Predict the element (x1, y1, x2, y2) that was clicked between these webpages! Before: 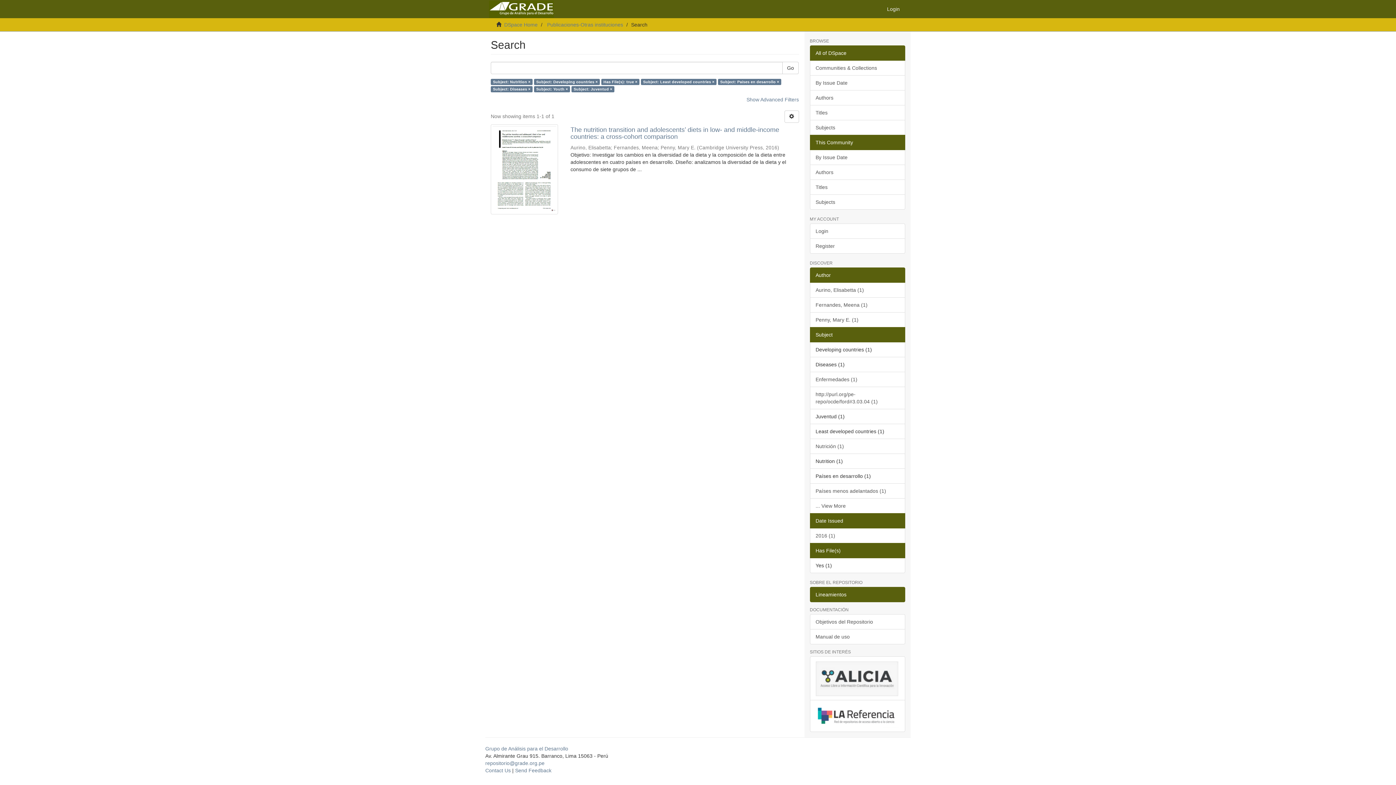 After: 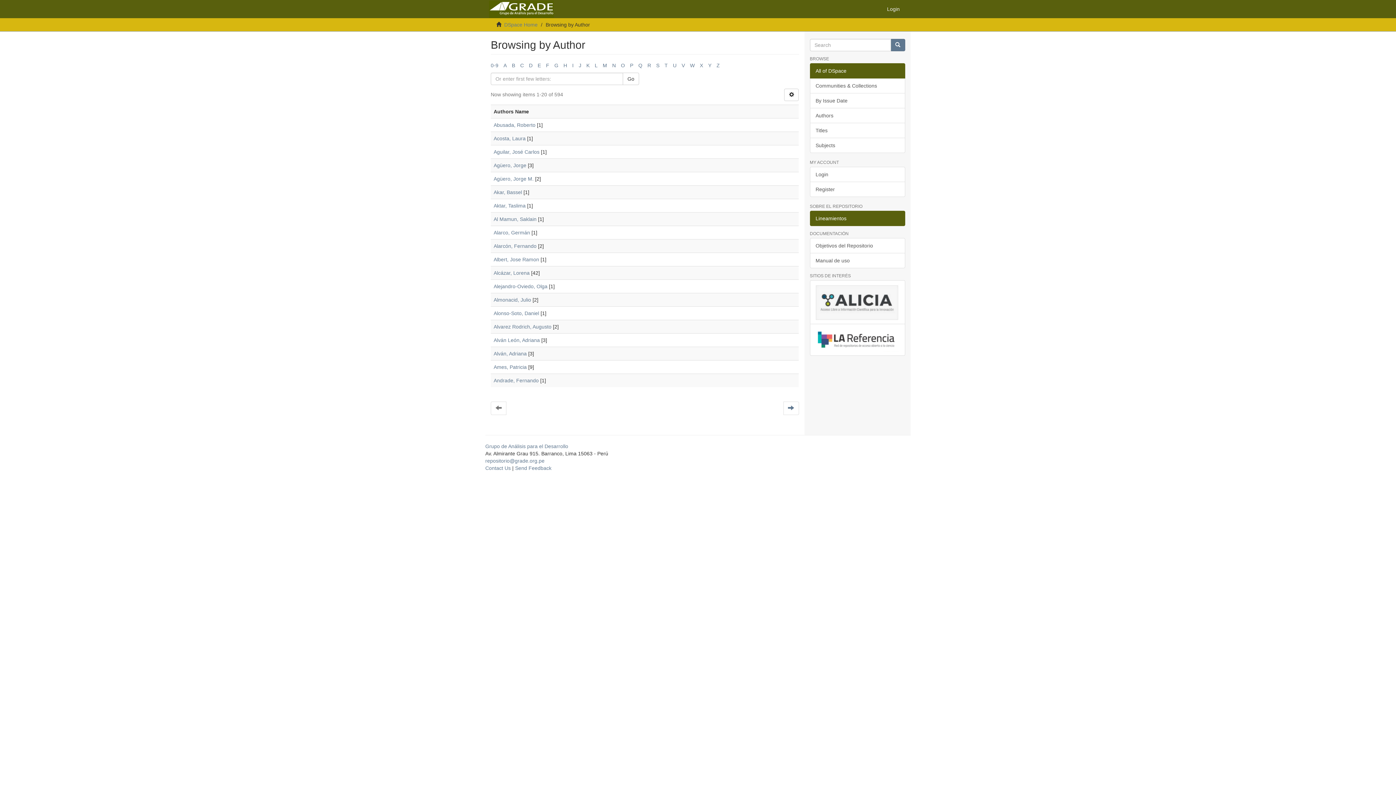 Action: label: Authors bbox: (810, 90, 905, 105)